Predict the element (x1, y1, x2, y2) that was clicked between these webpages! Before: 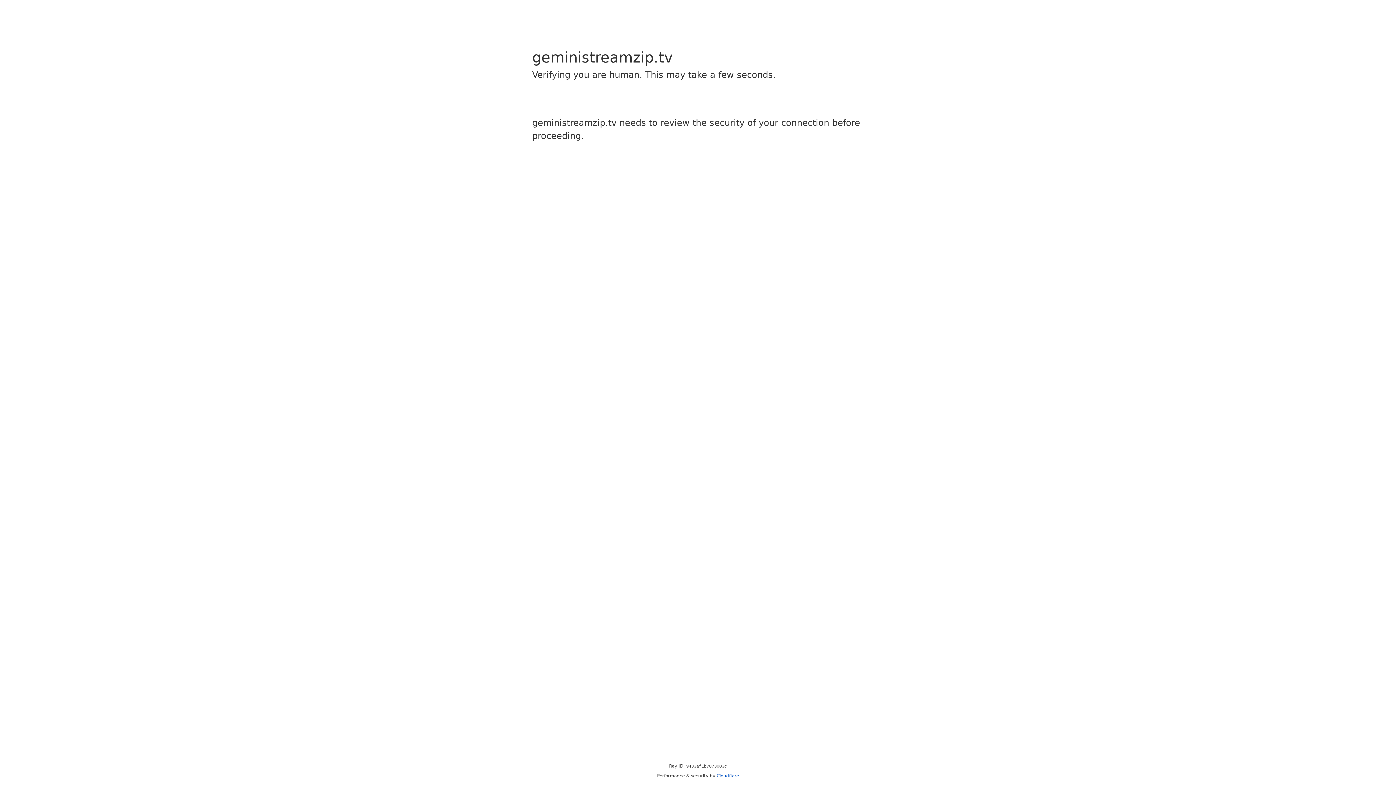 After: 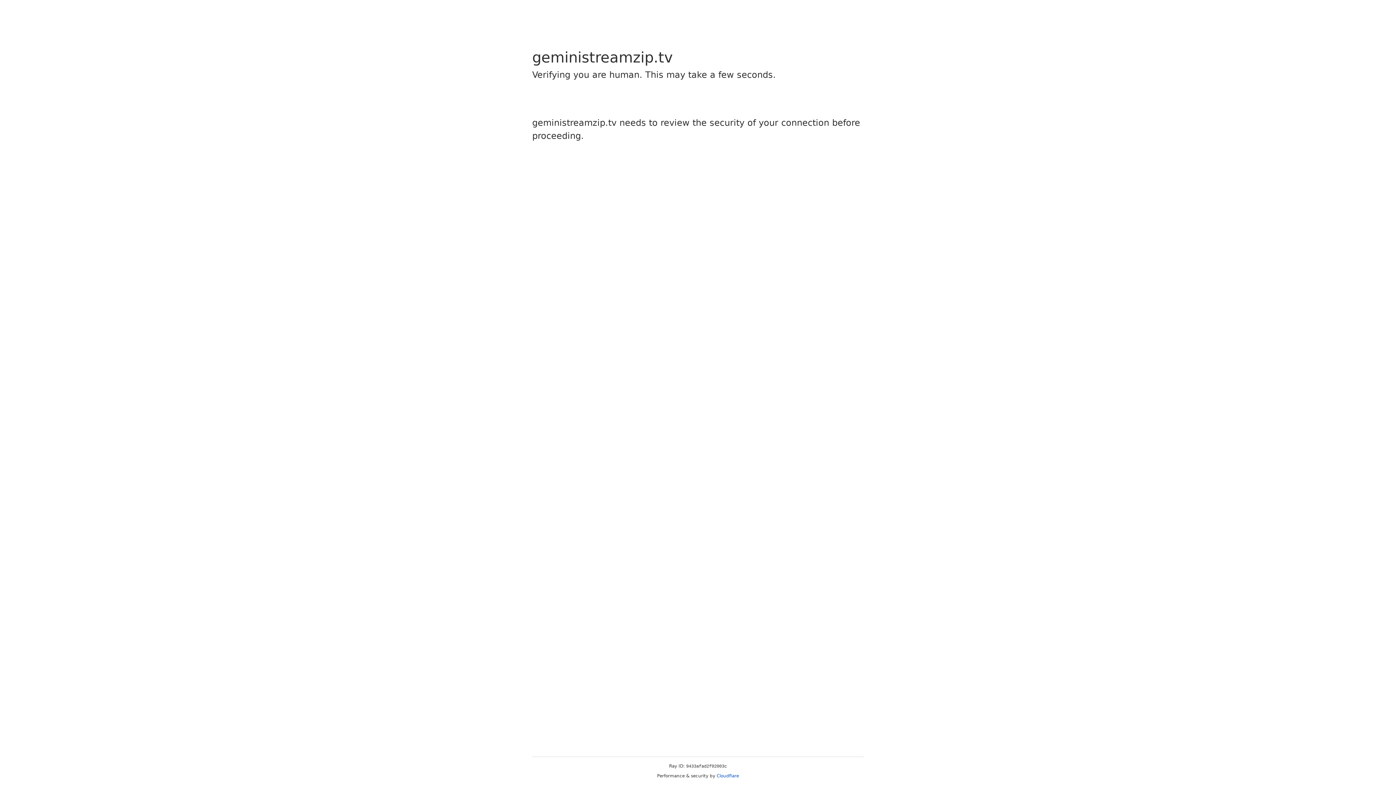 Action: label: Cloudflare bbox: (716, 773, 739, 778)